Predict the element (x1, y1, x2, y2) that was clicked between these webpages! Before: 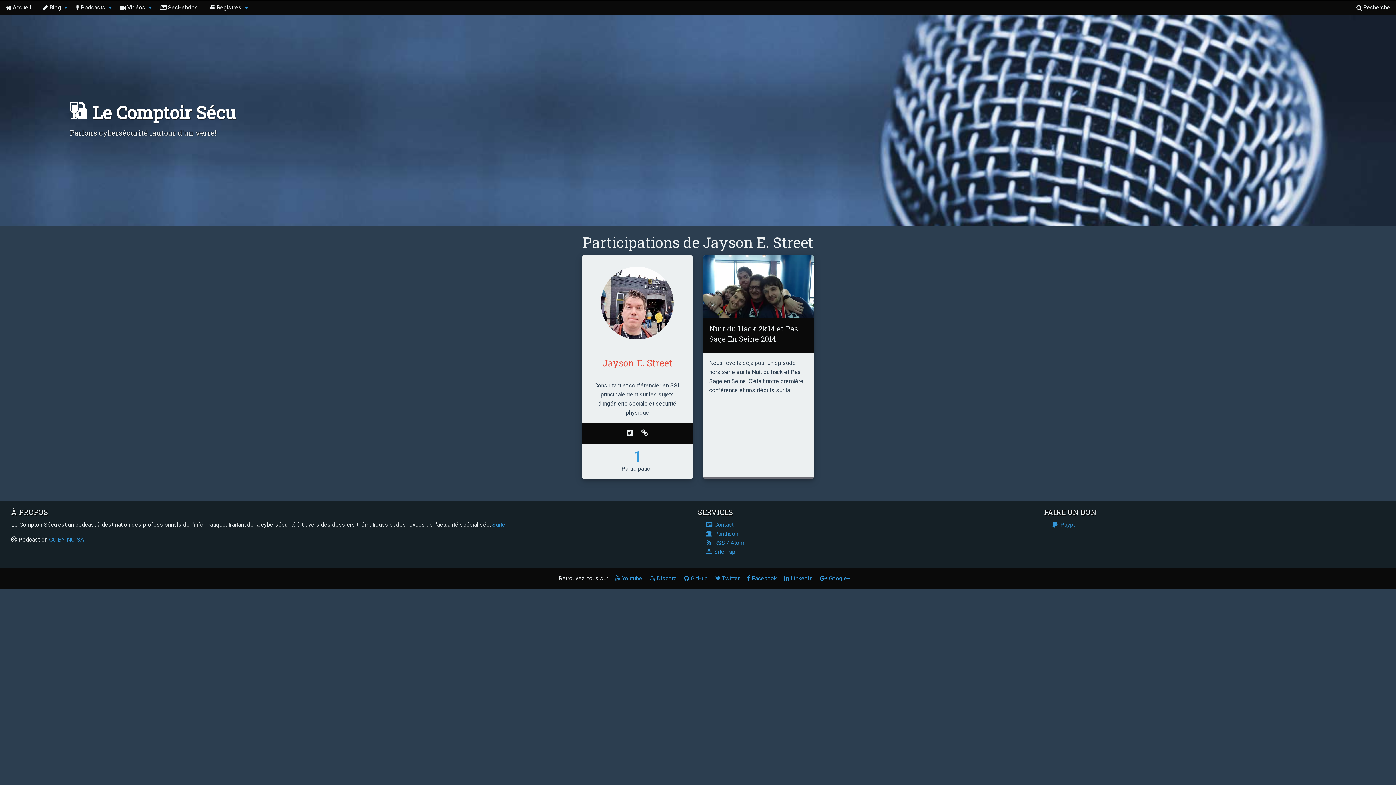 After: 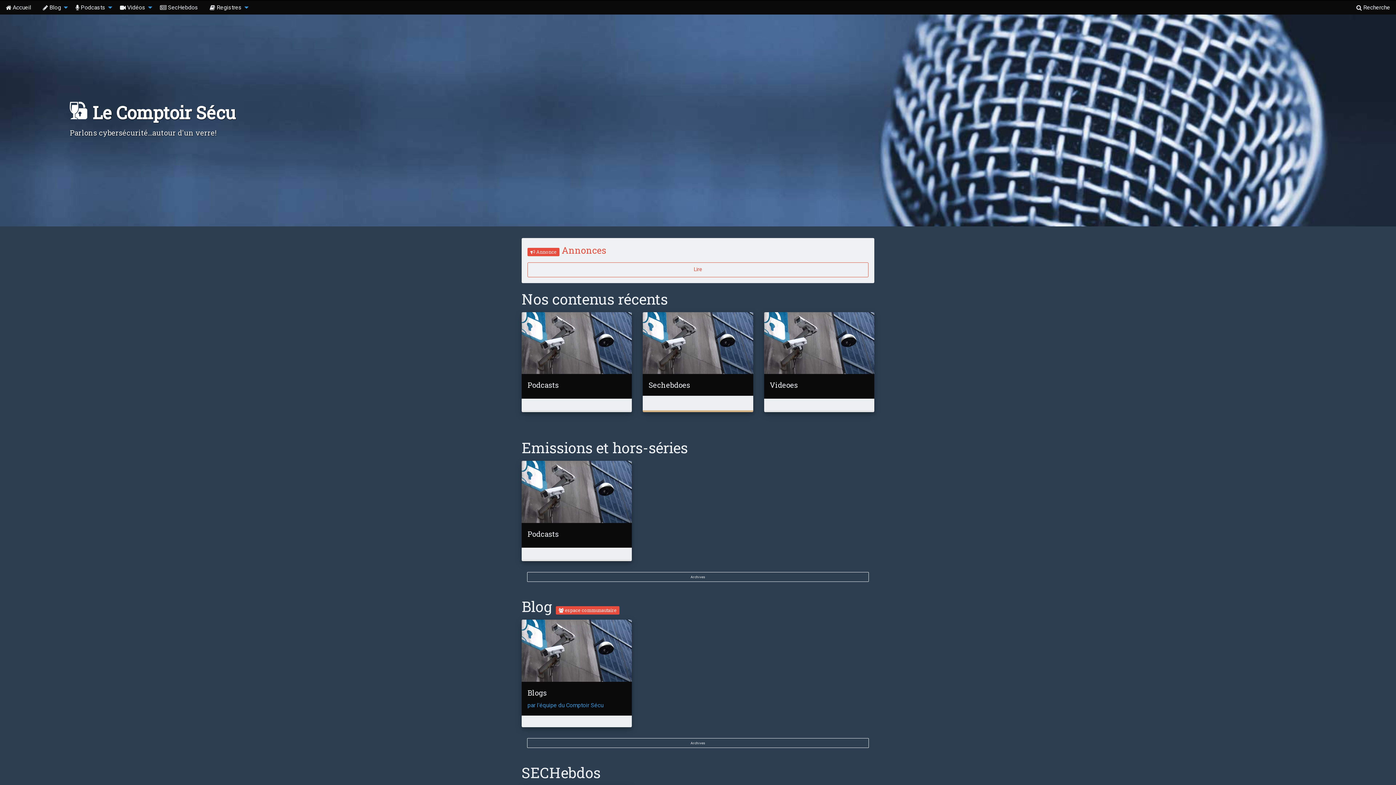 Action: label: Accueil bbox: (0, 0, 37, 14)